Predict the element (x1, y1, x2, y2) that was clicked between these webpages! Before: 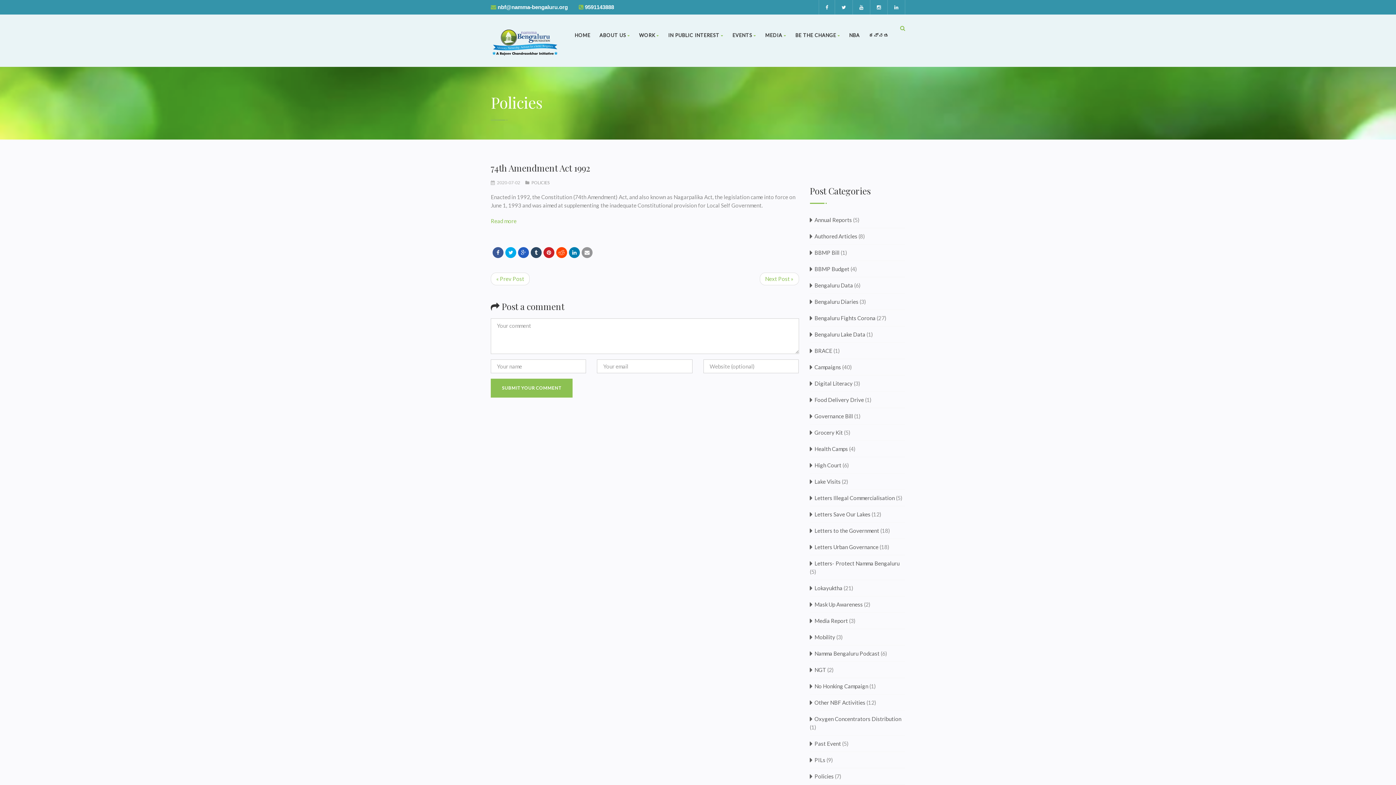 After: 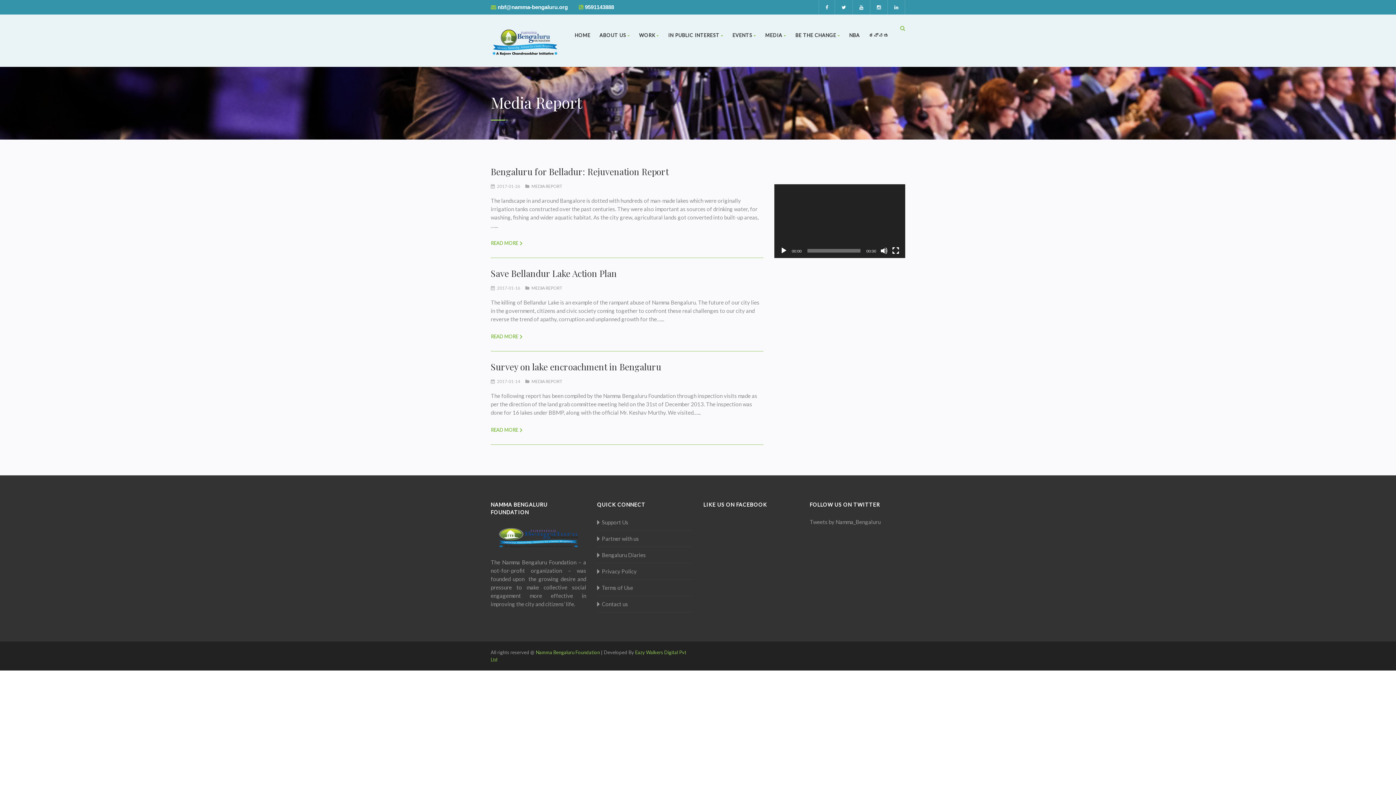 Action: bbox: (810, 616, 848, 625) label: Media Report